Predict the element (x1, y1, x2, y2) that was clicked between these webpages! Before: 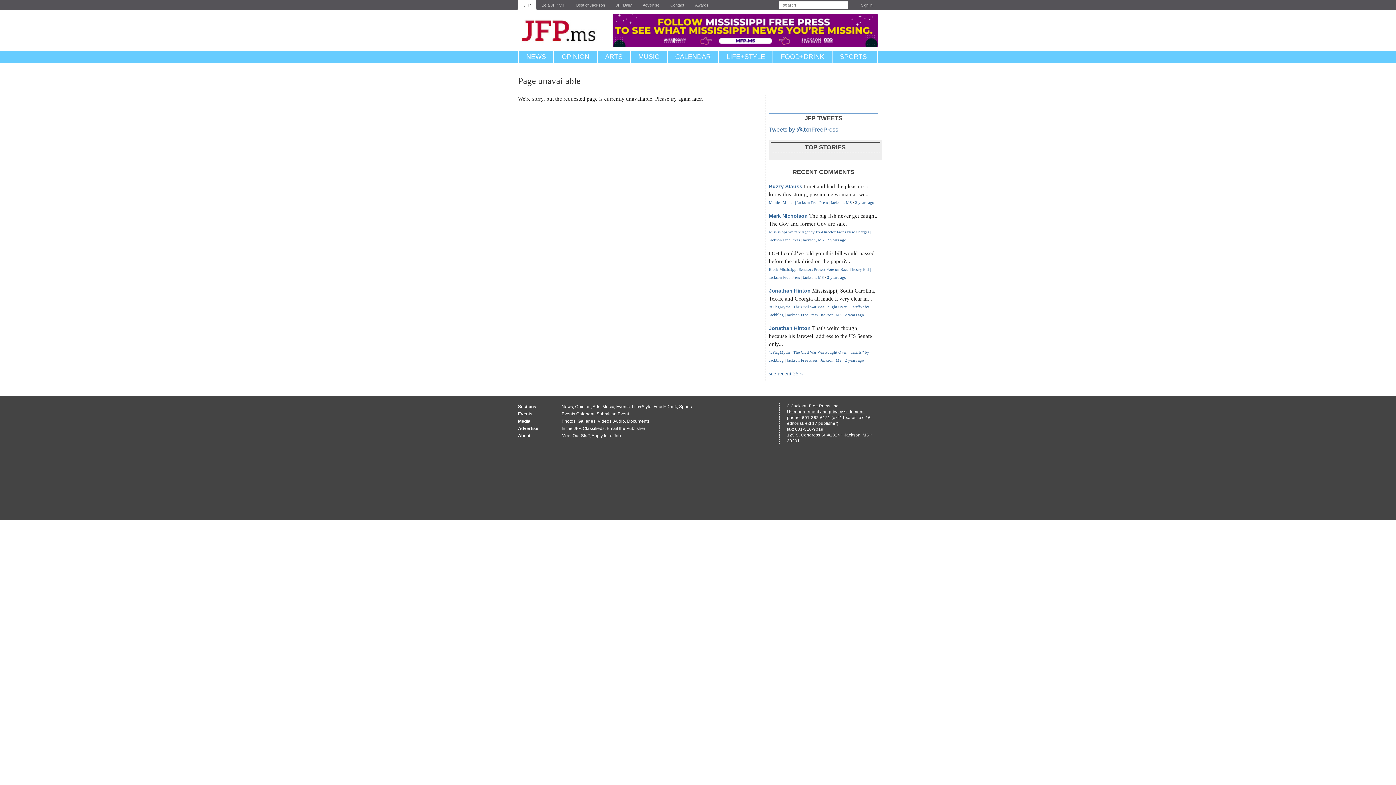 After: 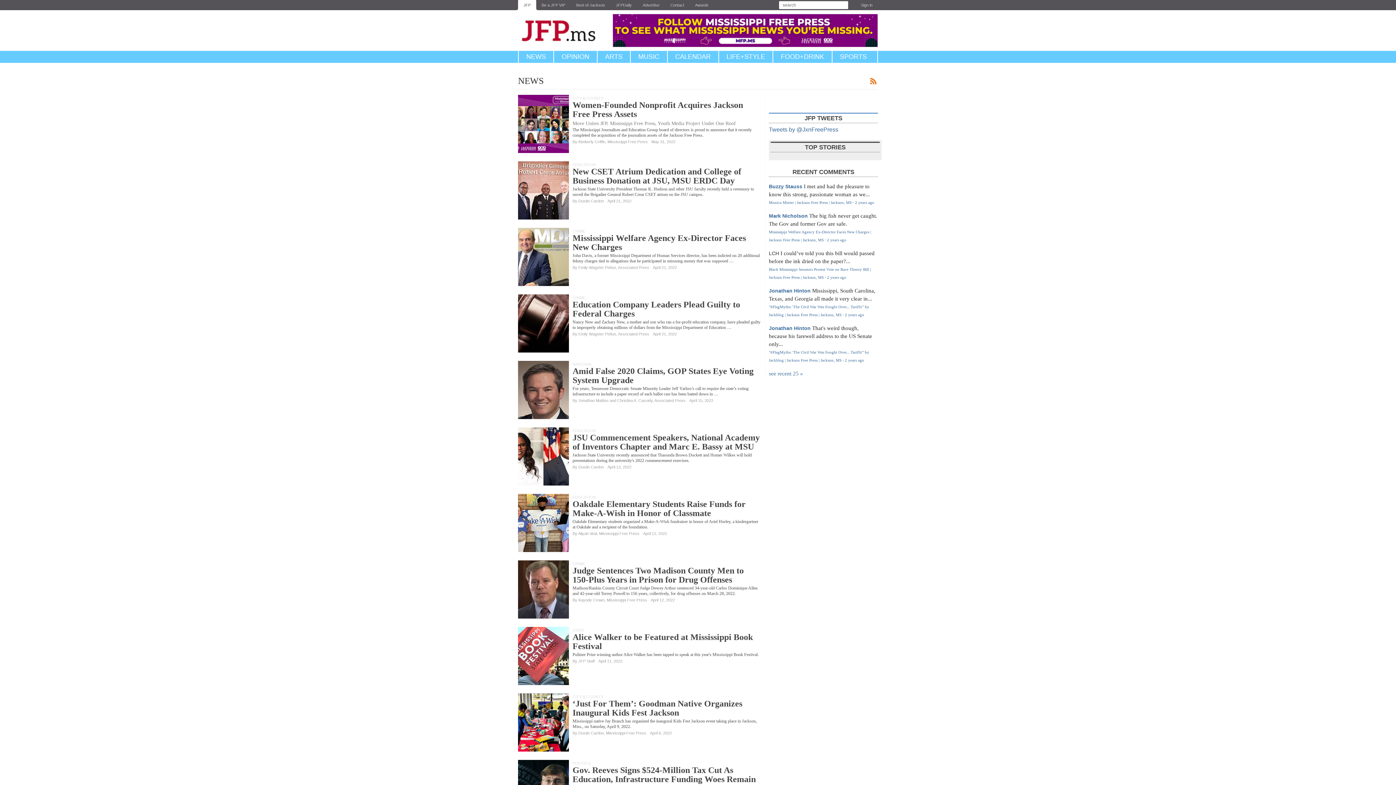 Action: bbox: (561, 404, 573, 409) label: News